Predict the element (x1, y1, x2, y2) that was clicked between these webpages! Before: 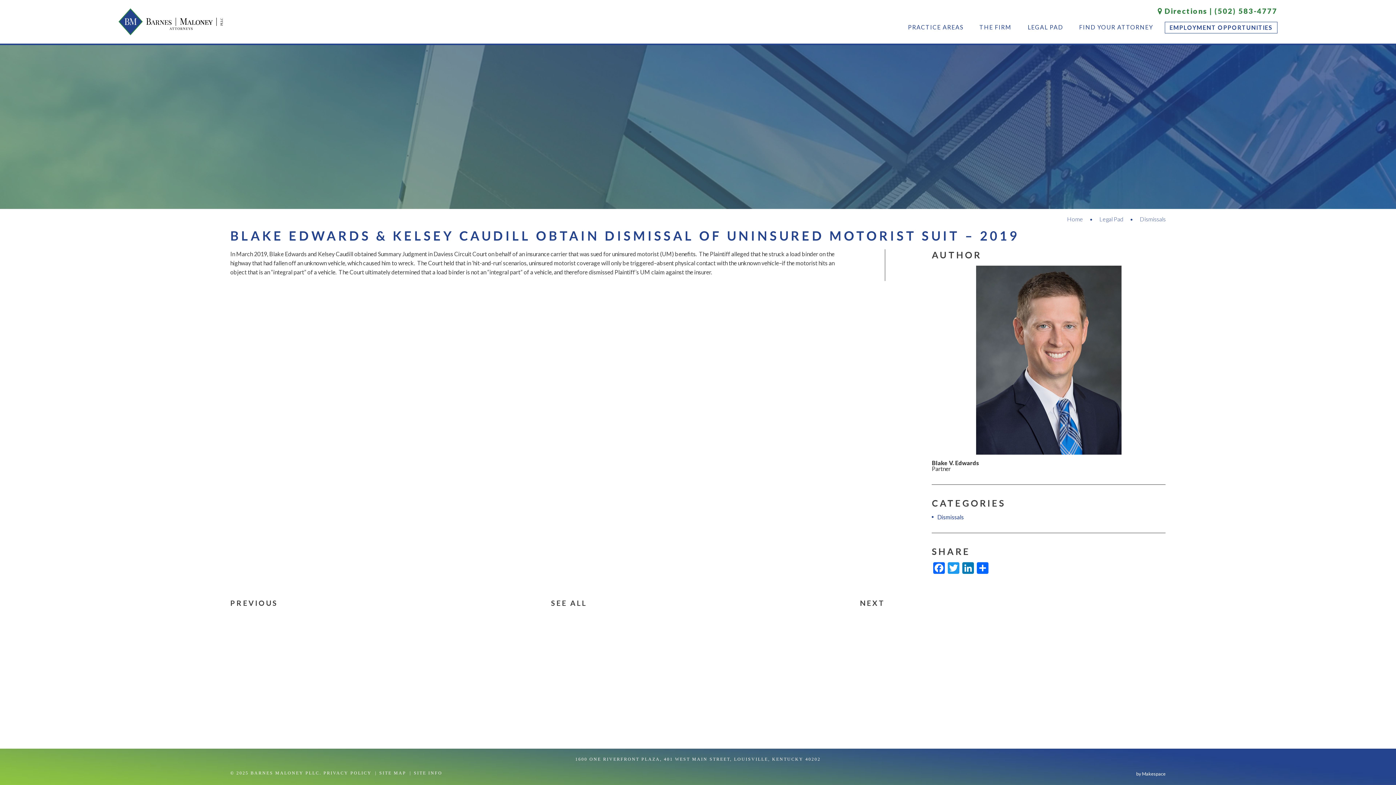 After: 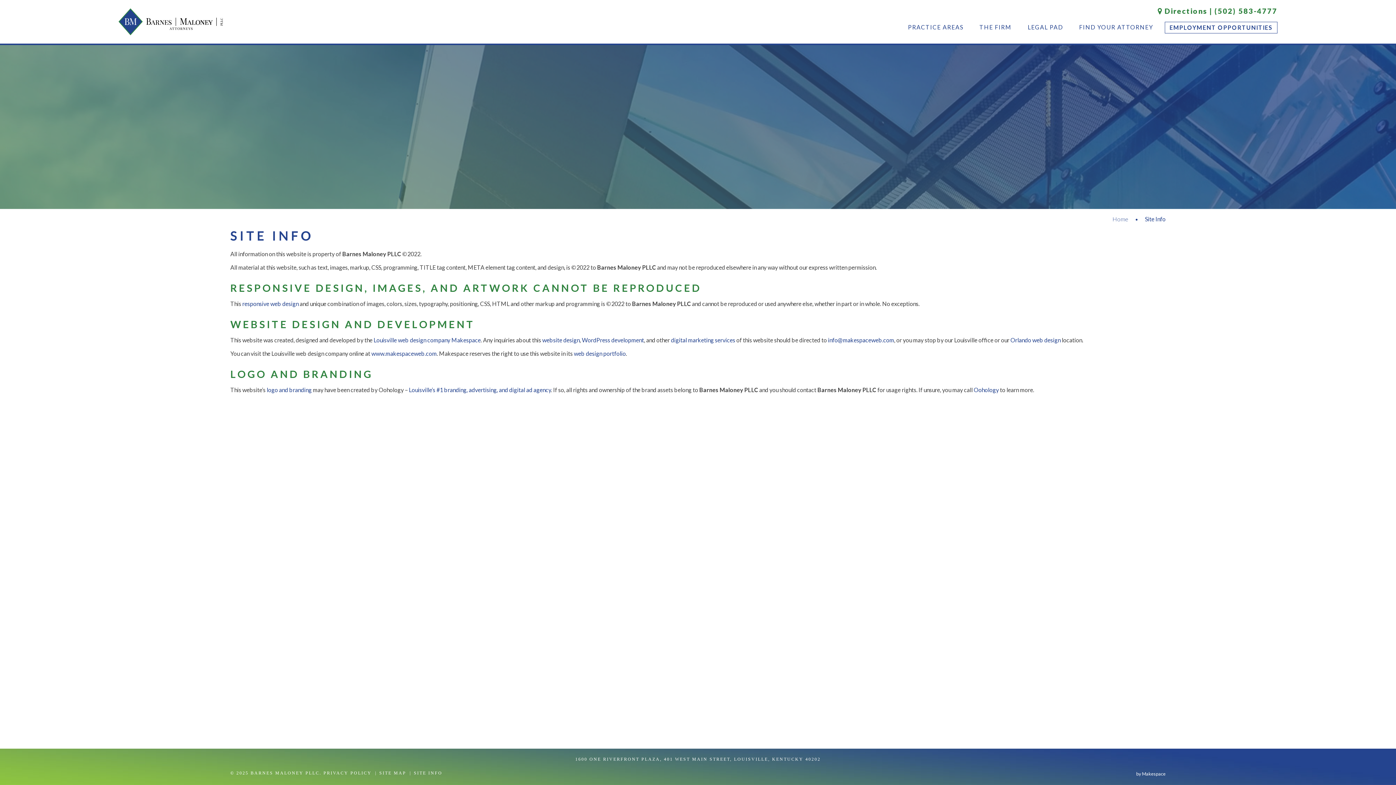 Action: bbox: (413, 770, 442, 776) label: SITE INFO